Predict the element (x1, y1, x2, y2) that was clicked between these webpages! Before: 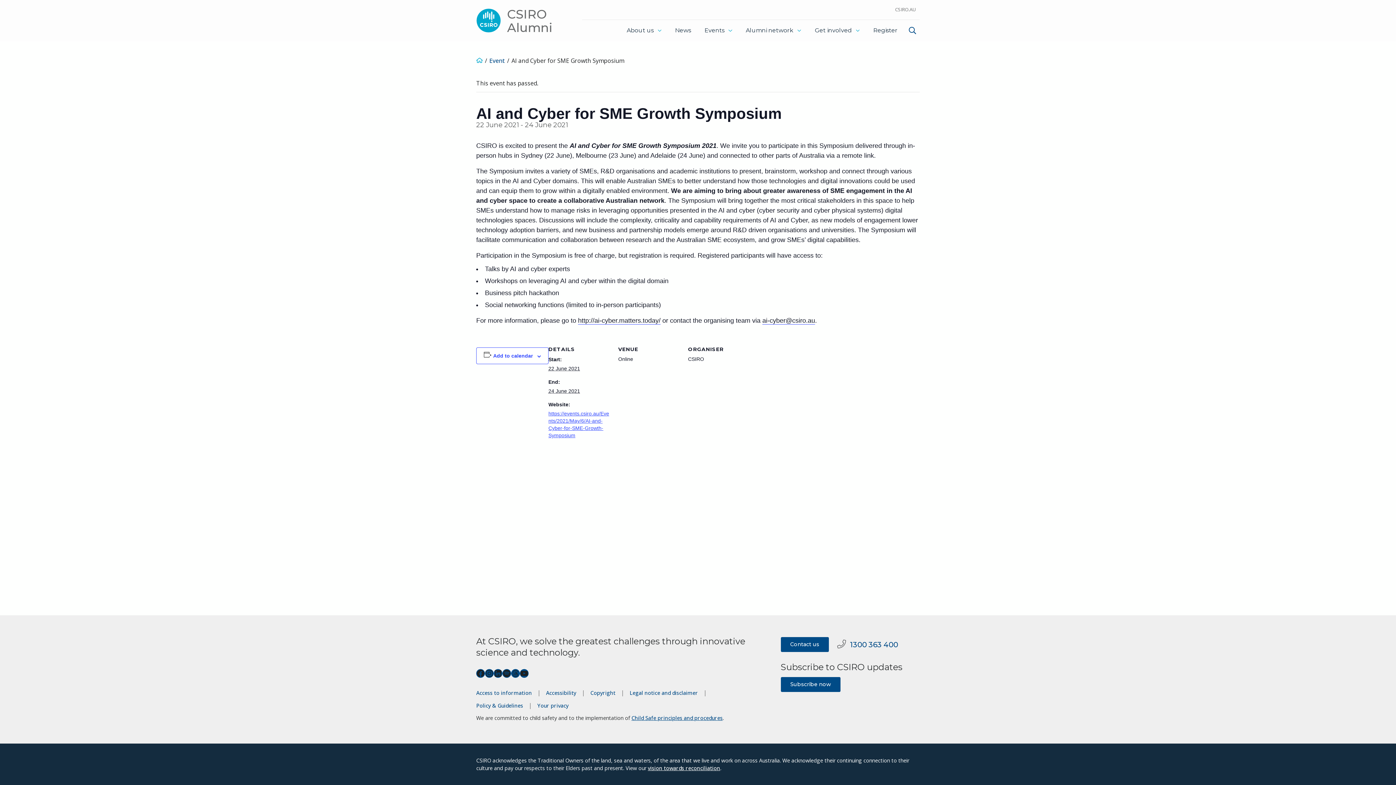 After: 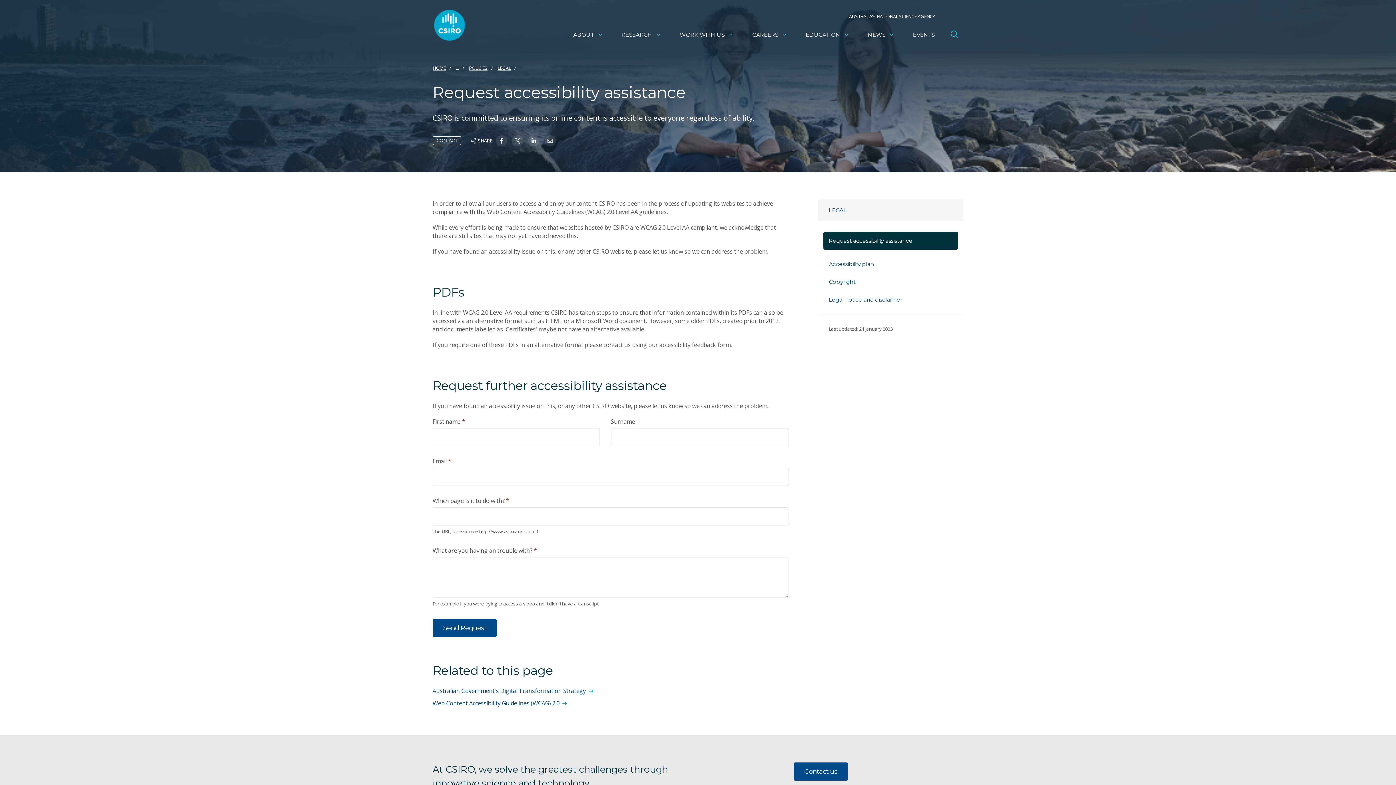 Action: label: Accessibility bbox: (546, 689, 576, 696)